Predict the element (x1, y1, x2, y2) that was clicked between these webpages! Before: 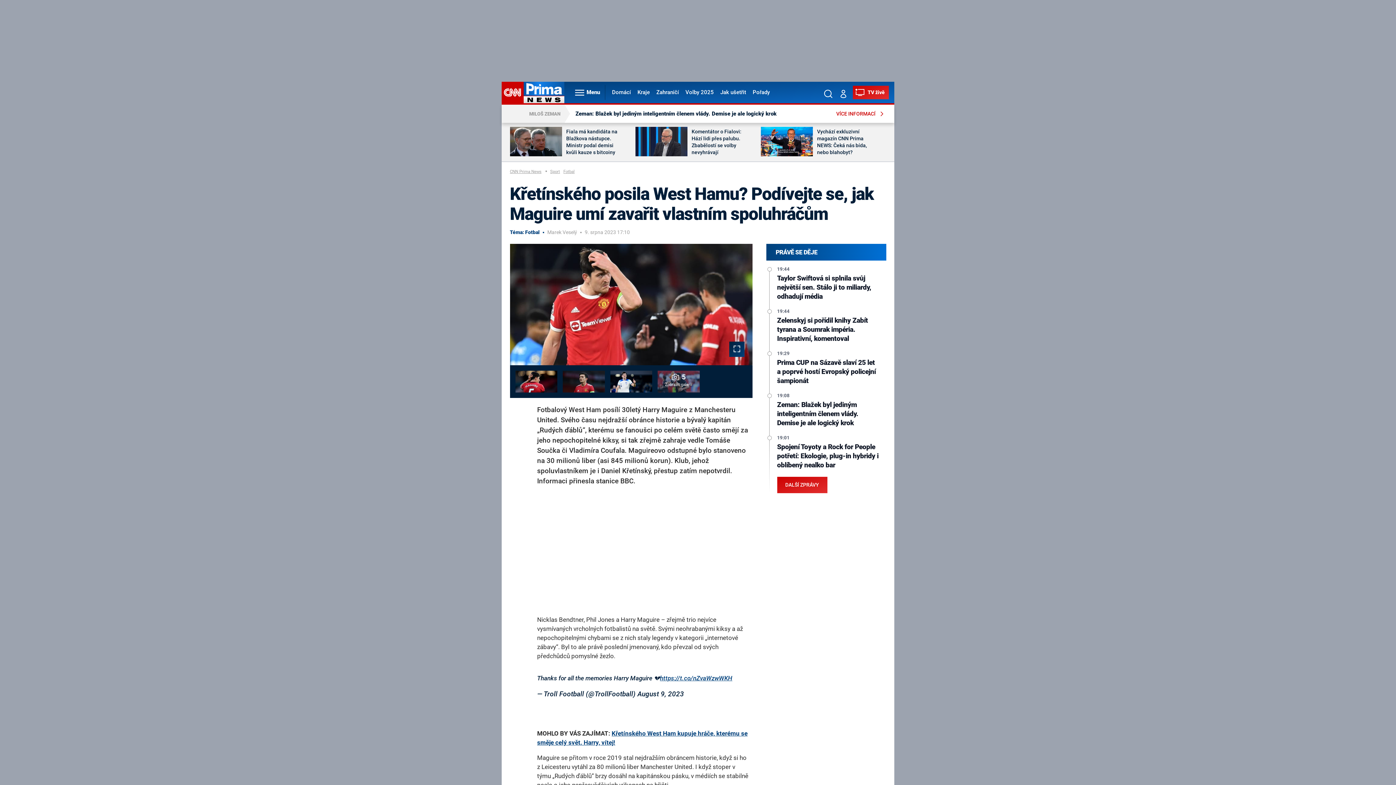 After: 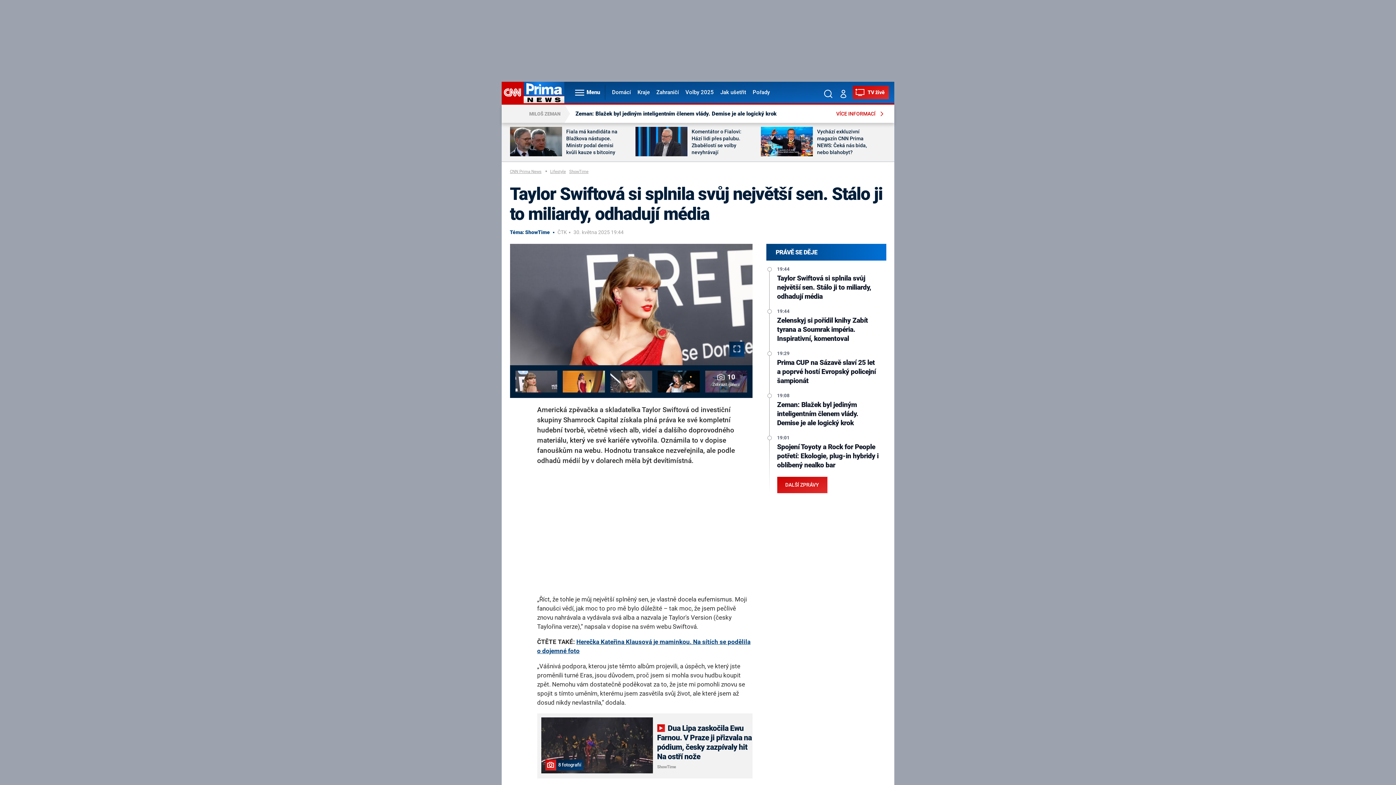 Action: label: Taylor Swiftová si splnila svůj největší sen. Stálo ji to miliardy, odhadují média bbox: (777, 274, 879, 301)